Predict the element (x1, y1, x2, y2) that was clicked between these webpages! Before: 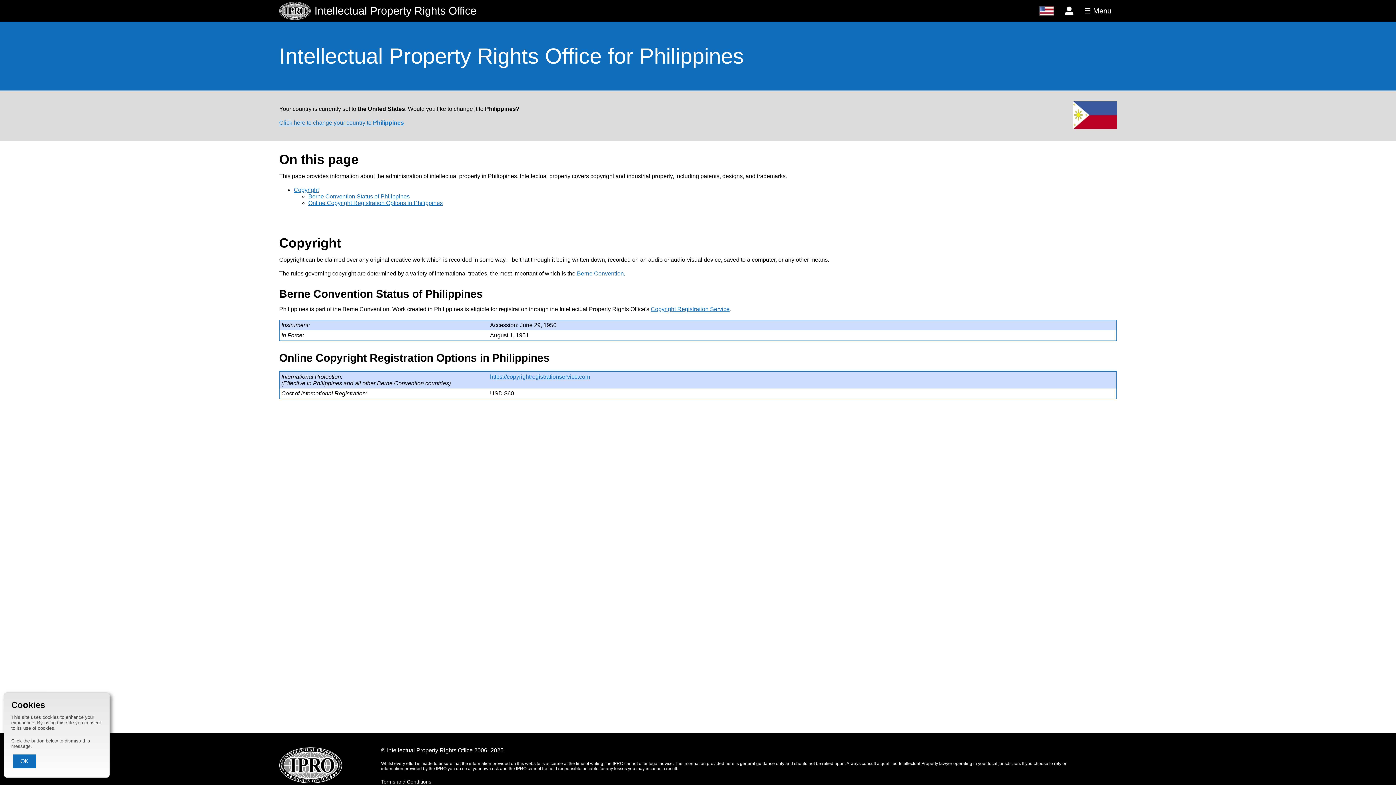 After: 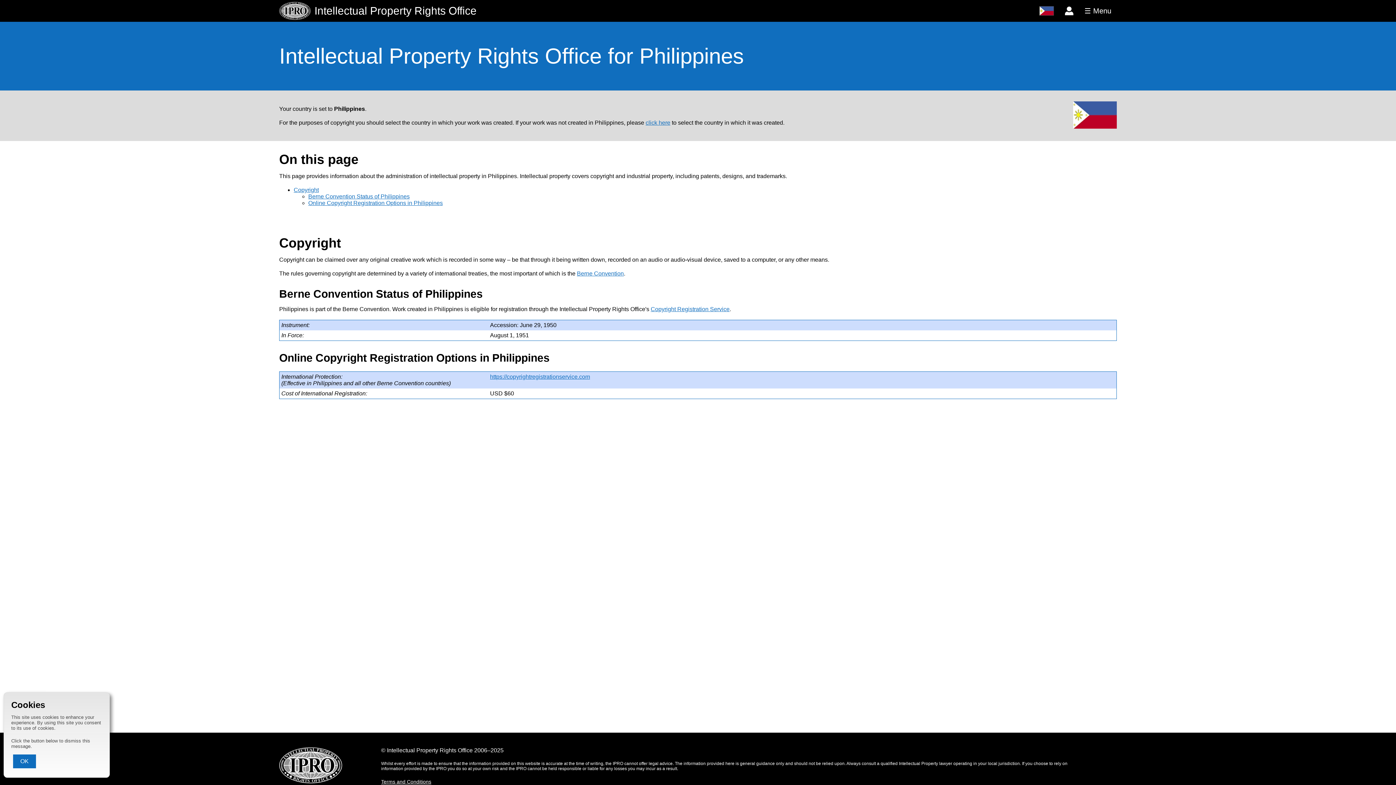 Action: bbox: (279, 119, 404, 125) label: Click here to change your country to Philippines